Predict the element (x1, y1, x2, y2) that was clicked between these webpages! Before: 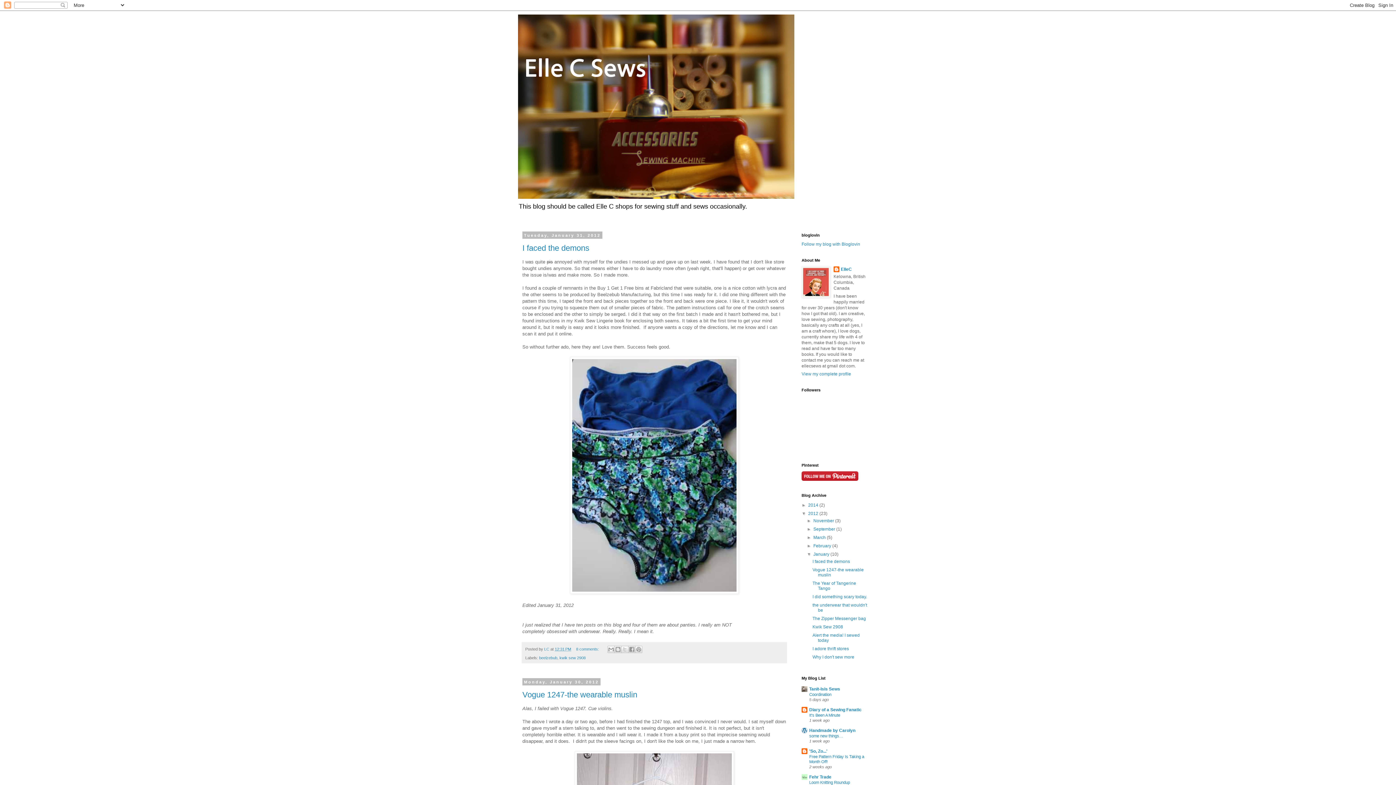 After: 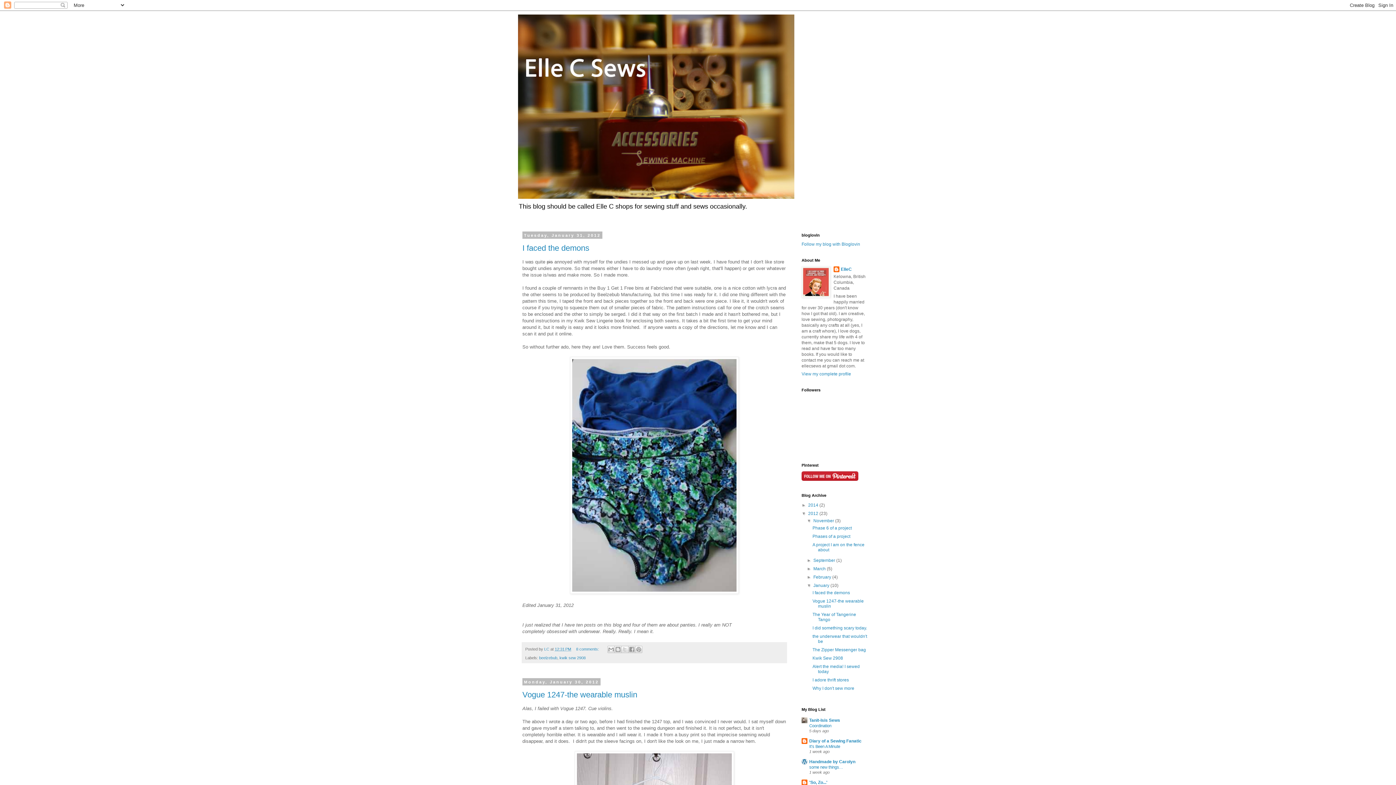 Action: label: ►   bbox: (807, 518, 813, 523)